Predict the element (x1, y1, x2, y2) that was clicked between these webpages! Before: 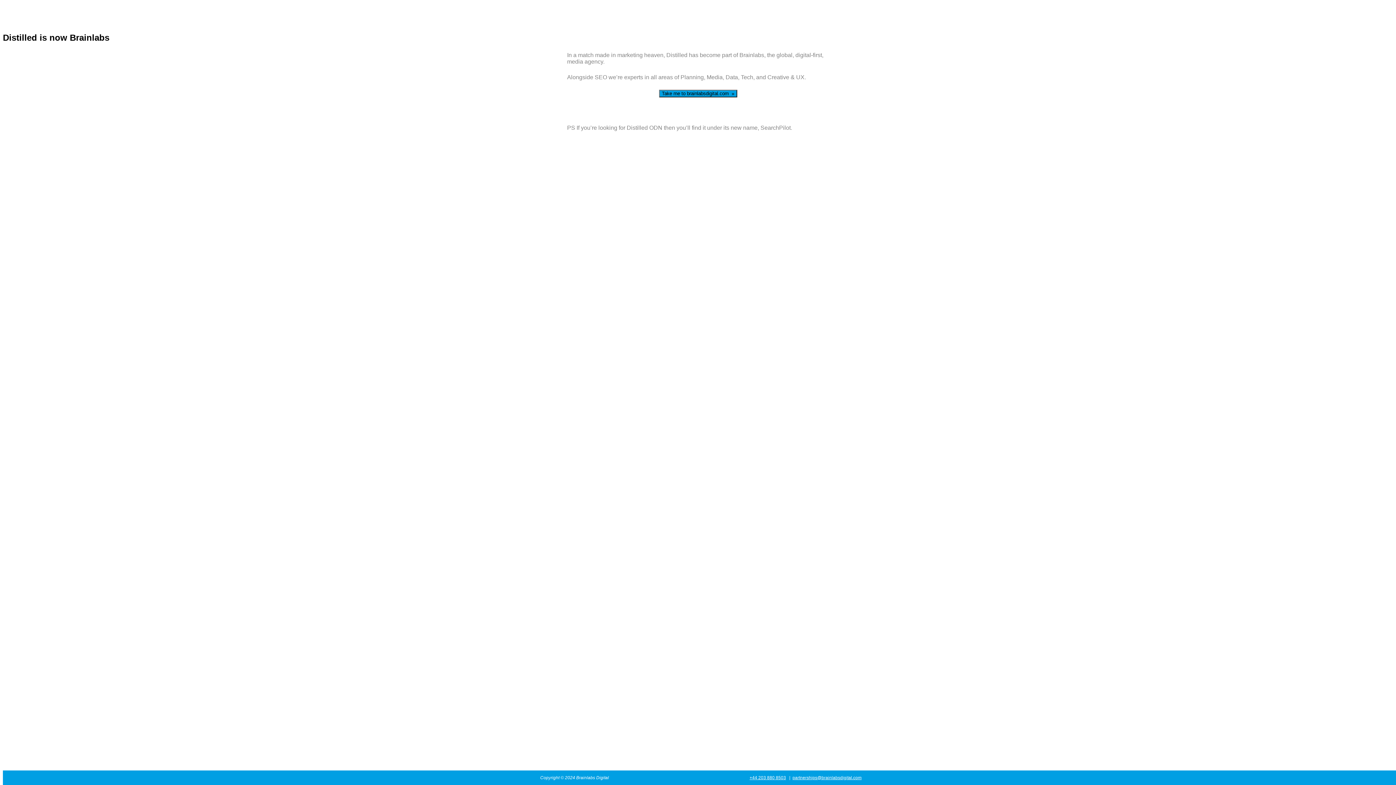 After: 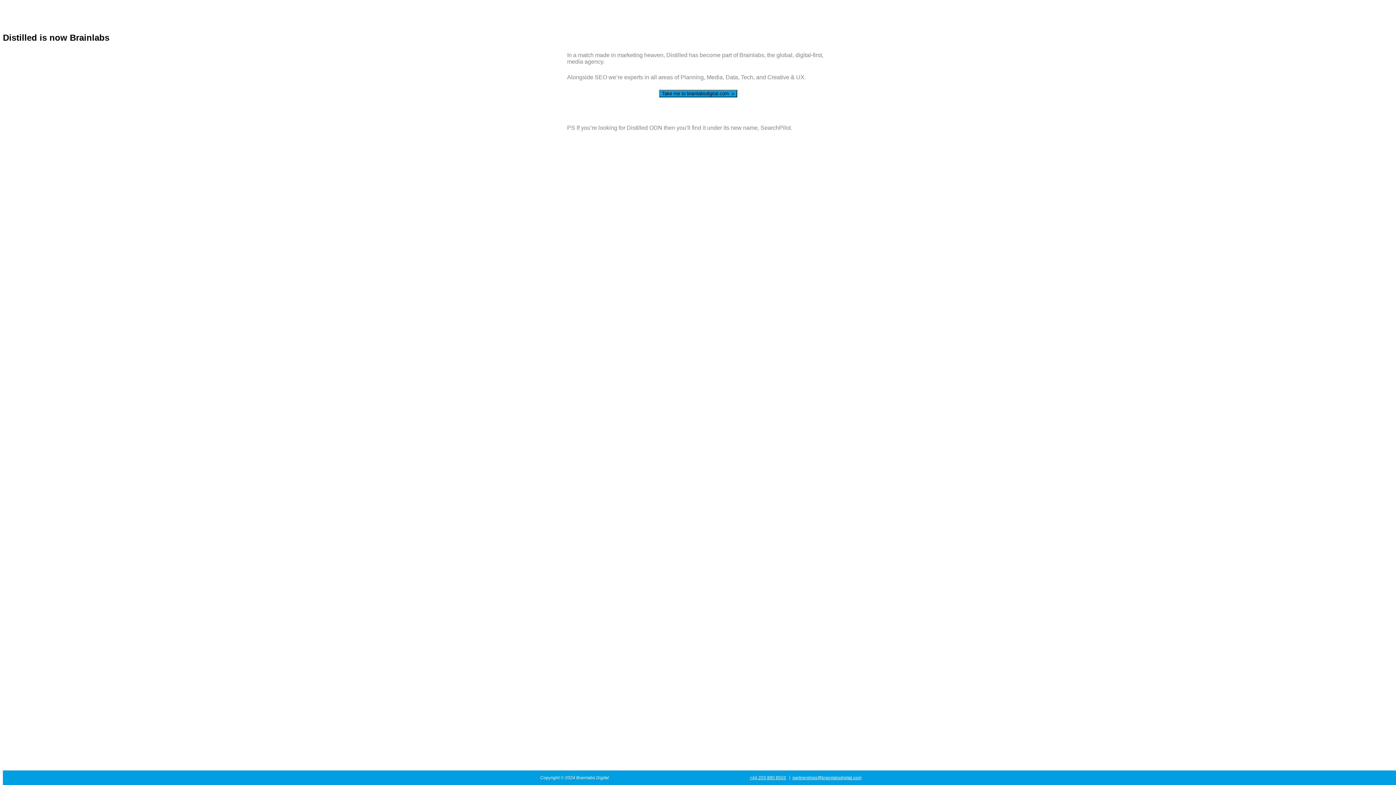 Action: bbox: (749, 775, 786, 780) label: +44 203 880 8503